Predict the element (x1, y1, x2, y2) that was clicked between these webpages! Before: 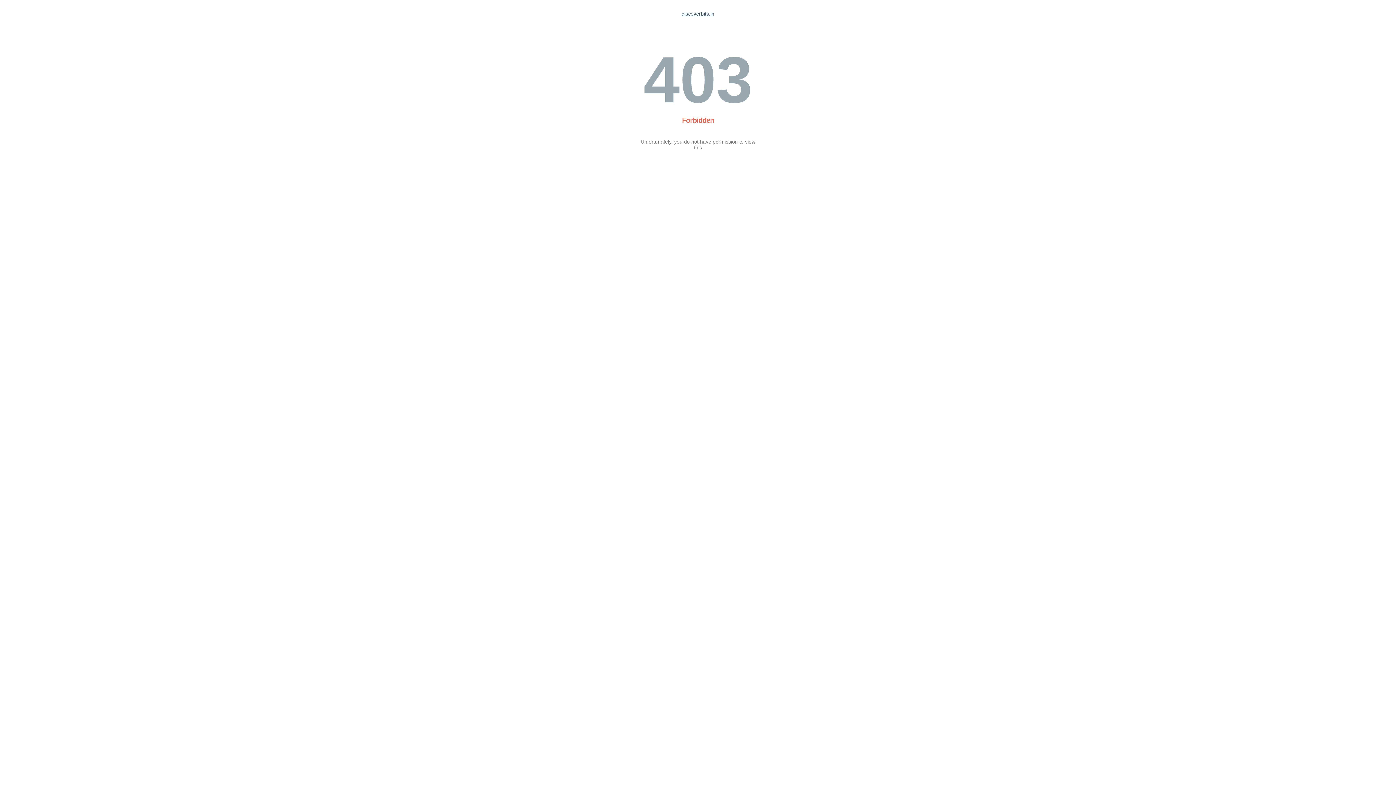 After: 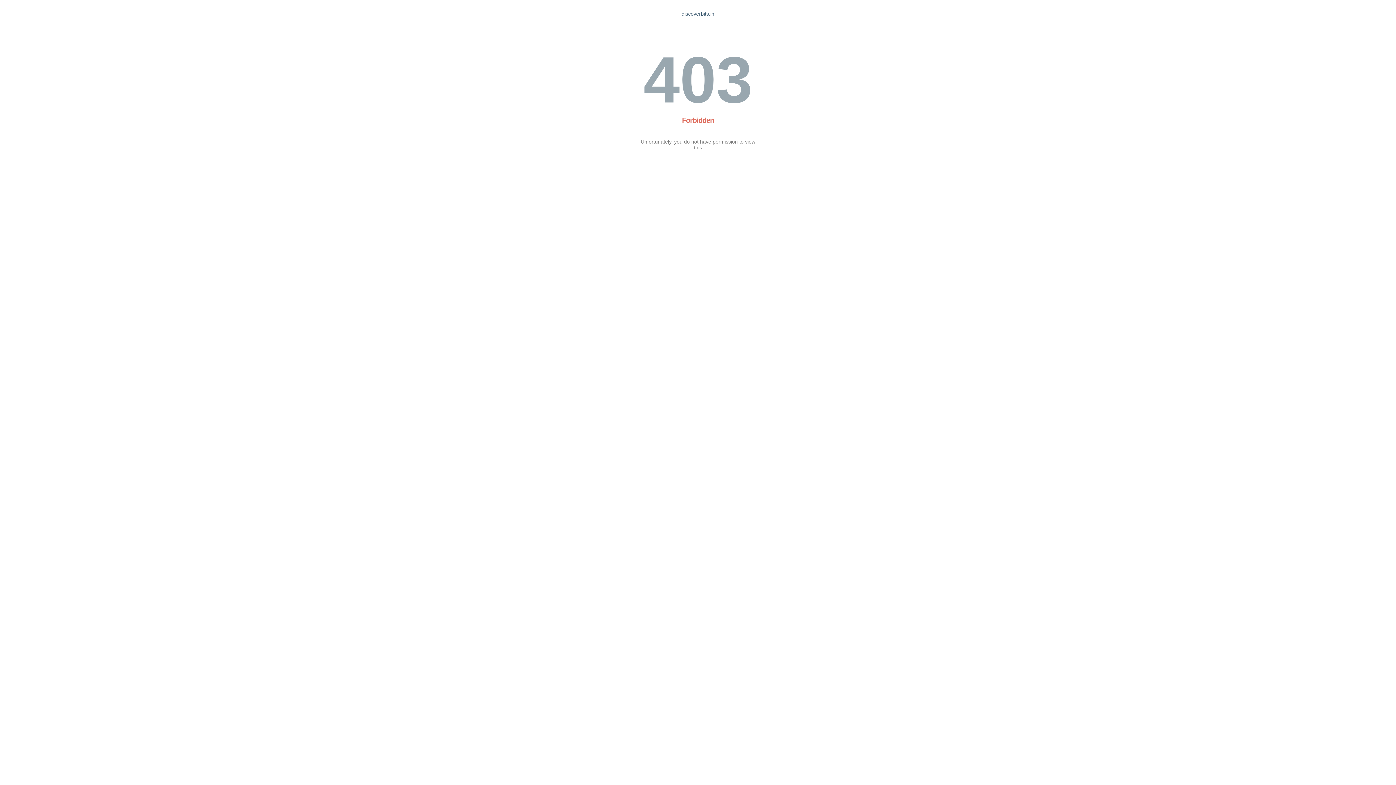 Action: label: discoverbits.in bbox: (681, 10, 714, 16)